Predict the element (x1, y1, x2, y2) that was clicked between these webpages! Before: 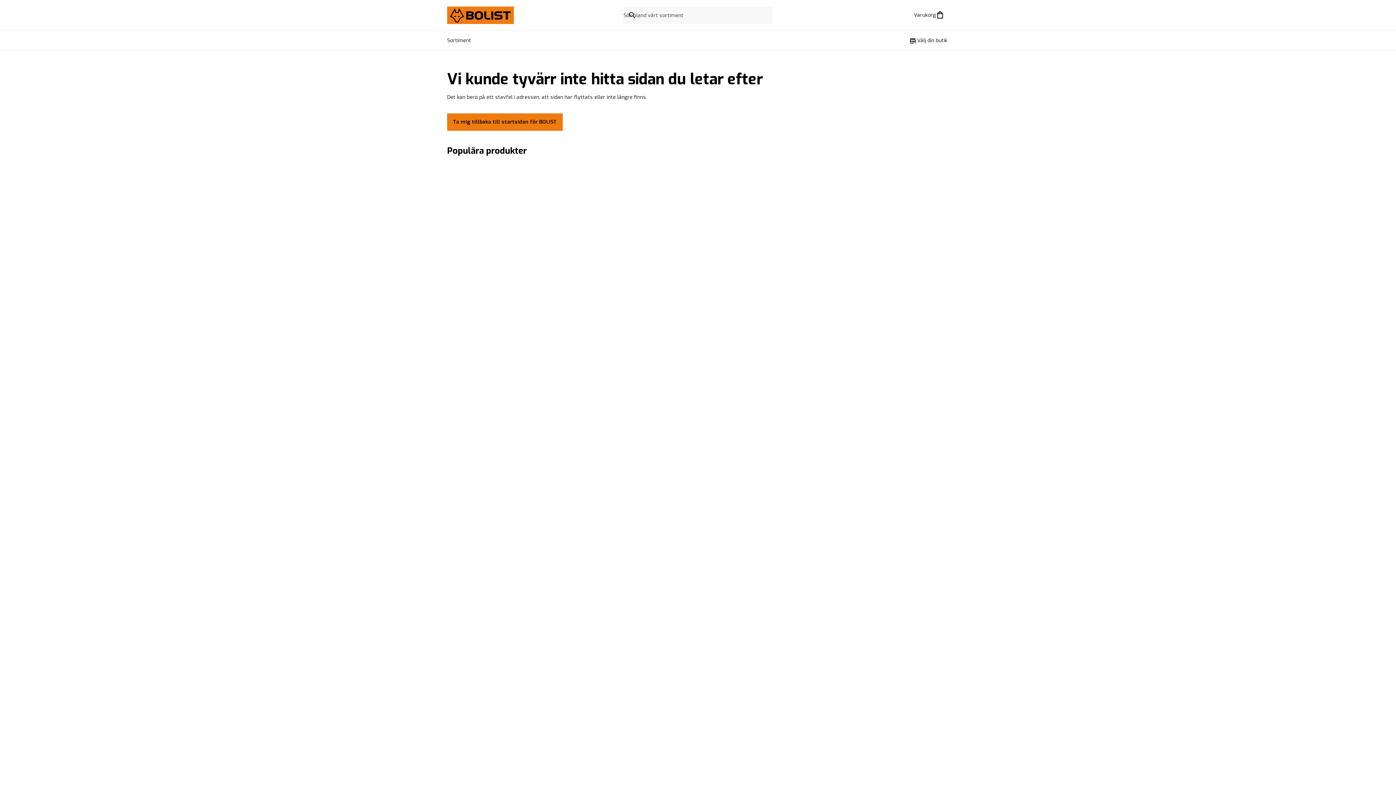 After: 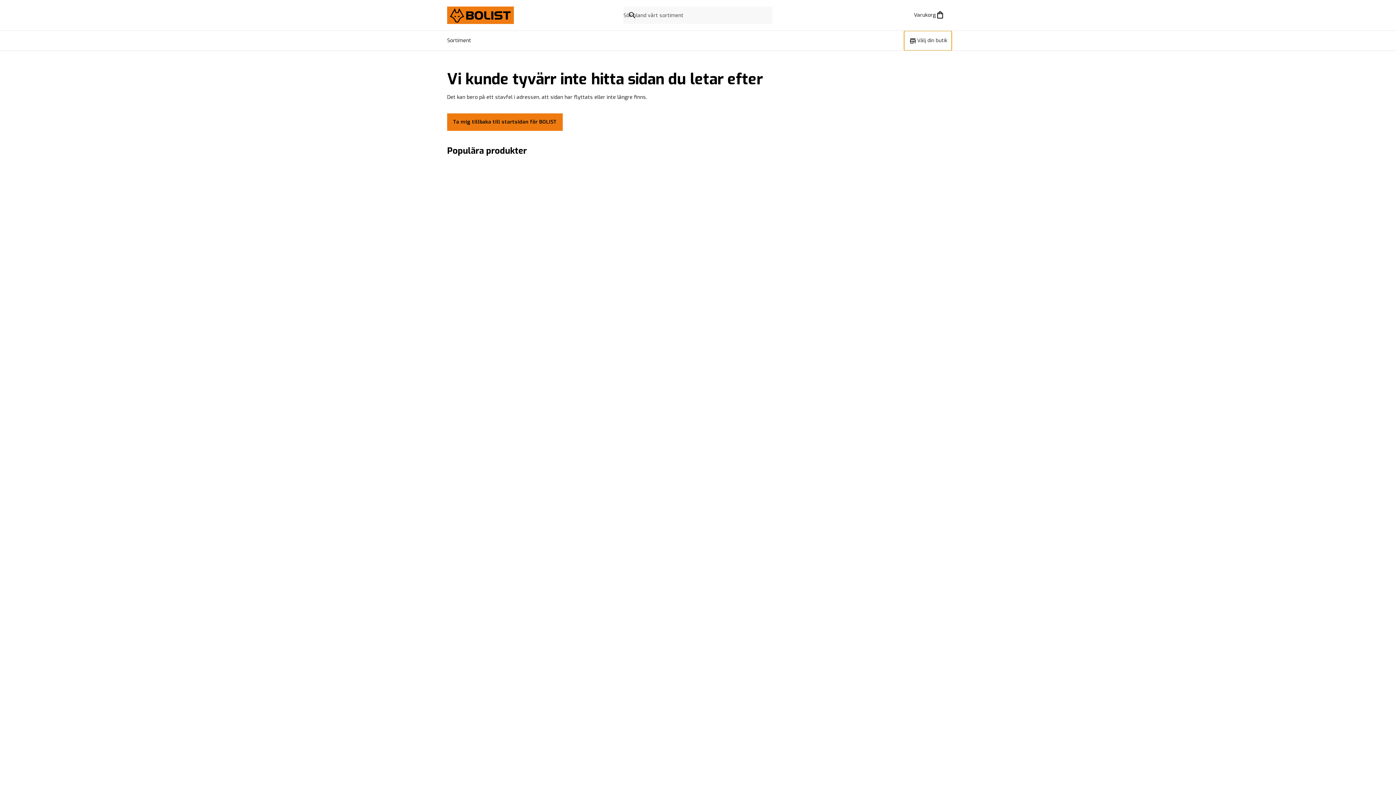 Action: label: Välj din butik bbox: (904, 30, 952, 50)